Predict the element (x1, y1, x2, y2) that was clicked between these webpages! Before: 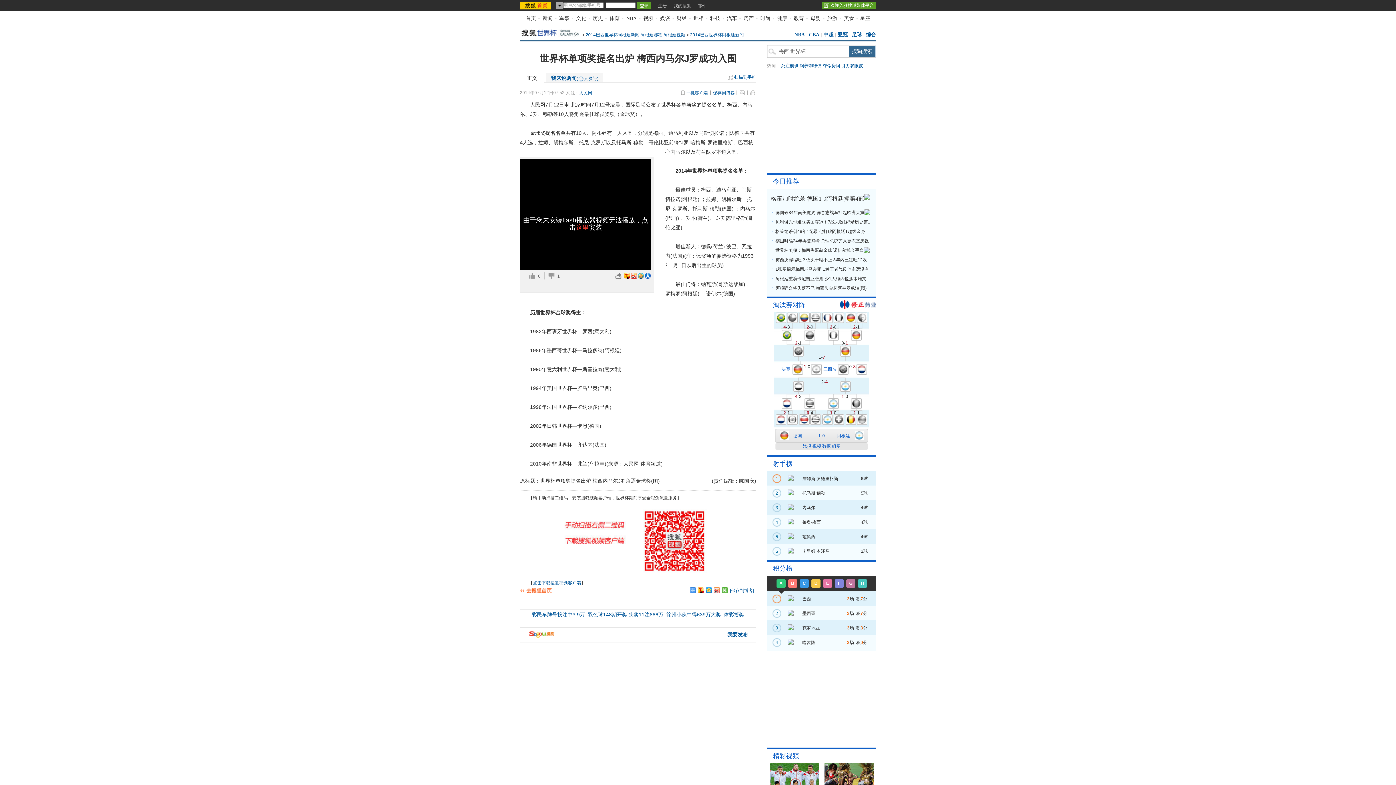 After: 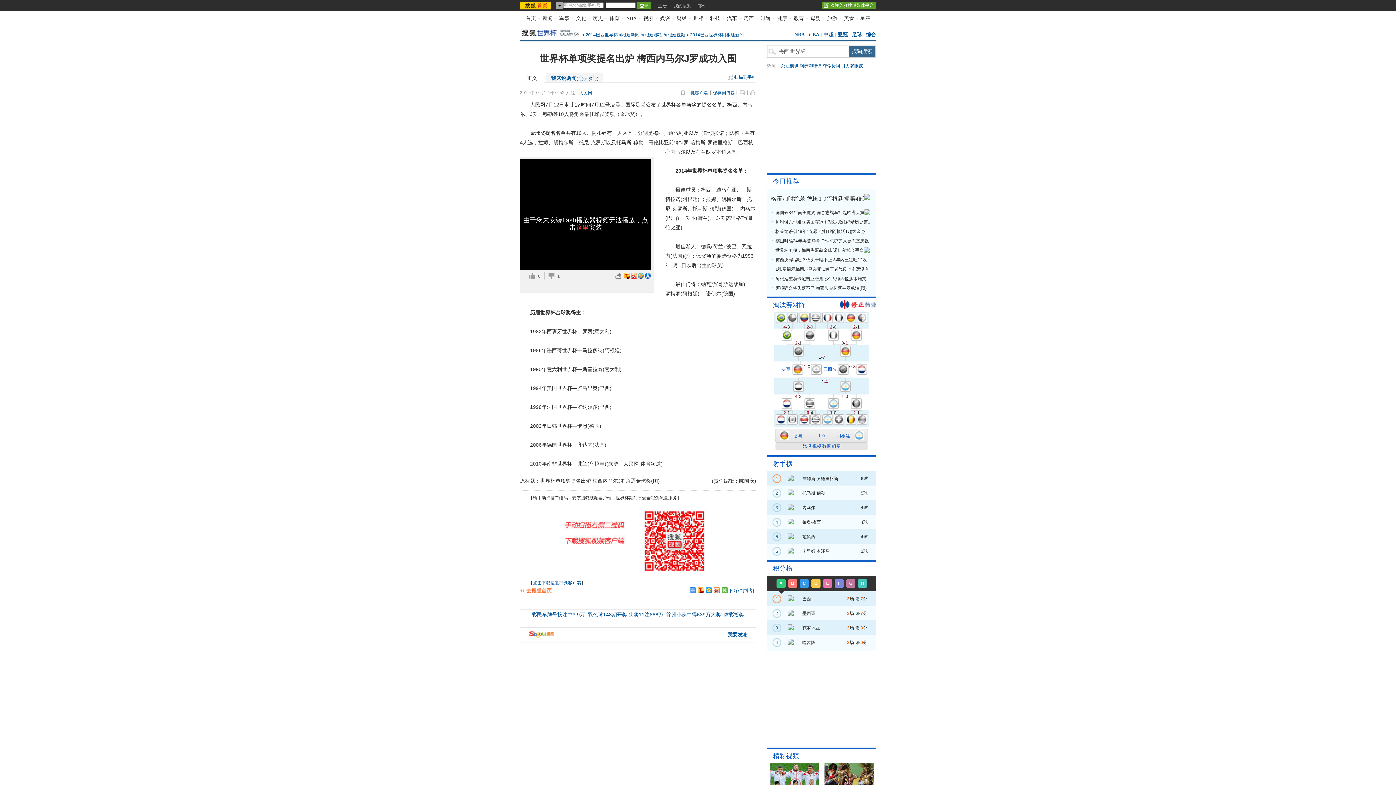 Action: bbox: (864, 248, 869, 253)